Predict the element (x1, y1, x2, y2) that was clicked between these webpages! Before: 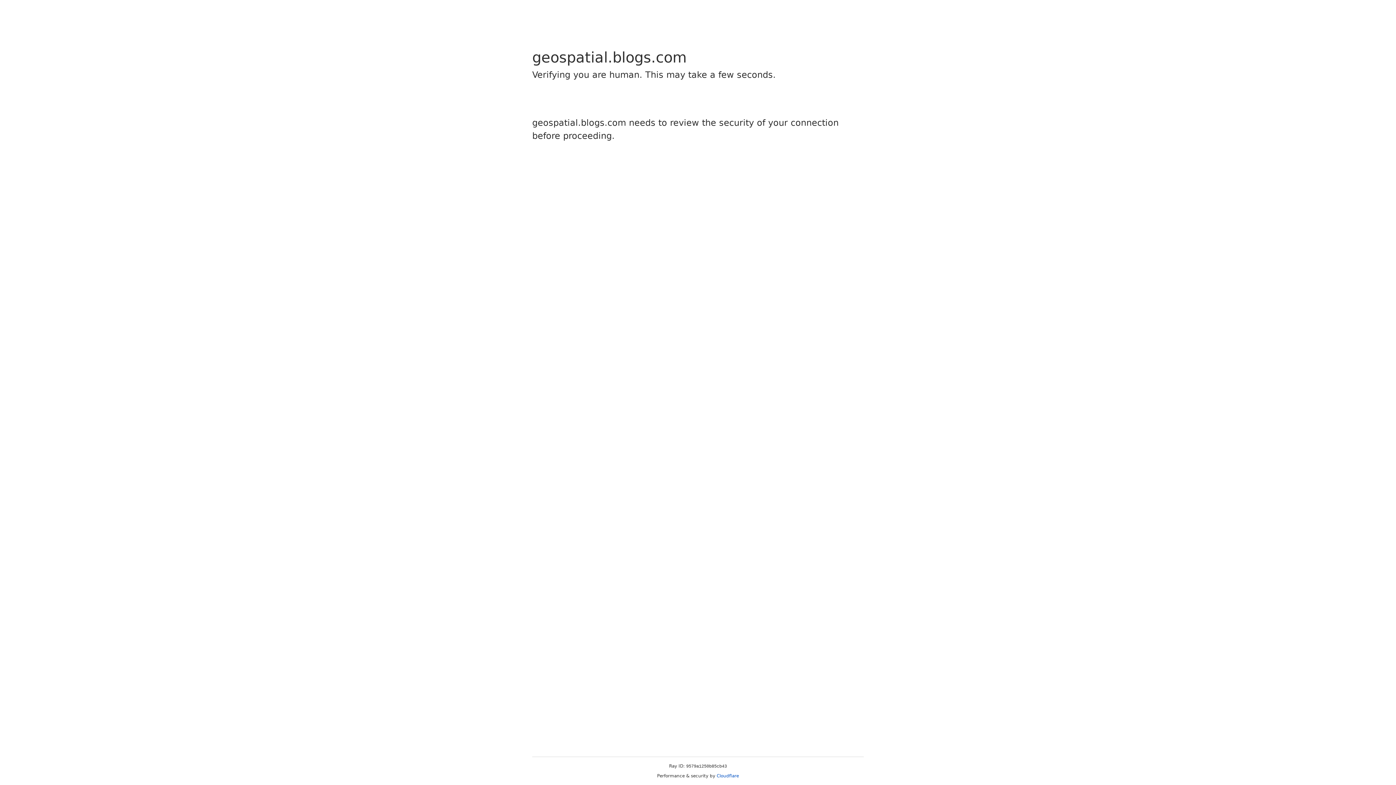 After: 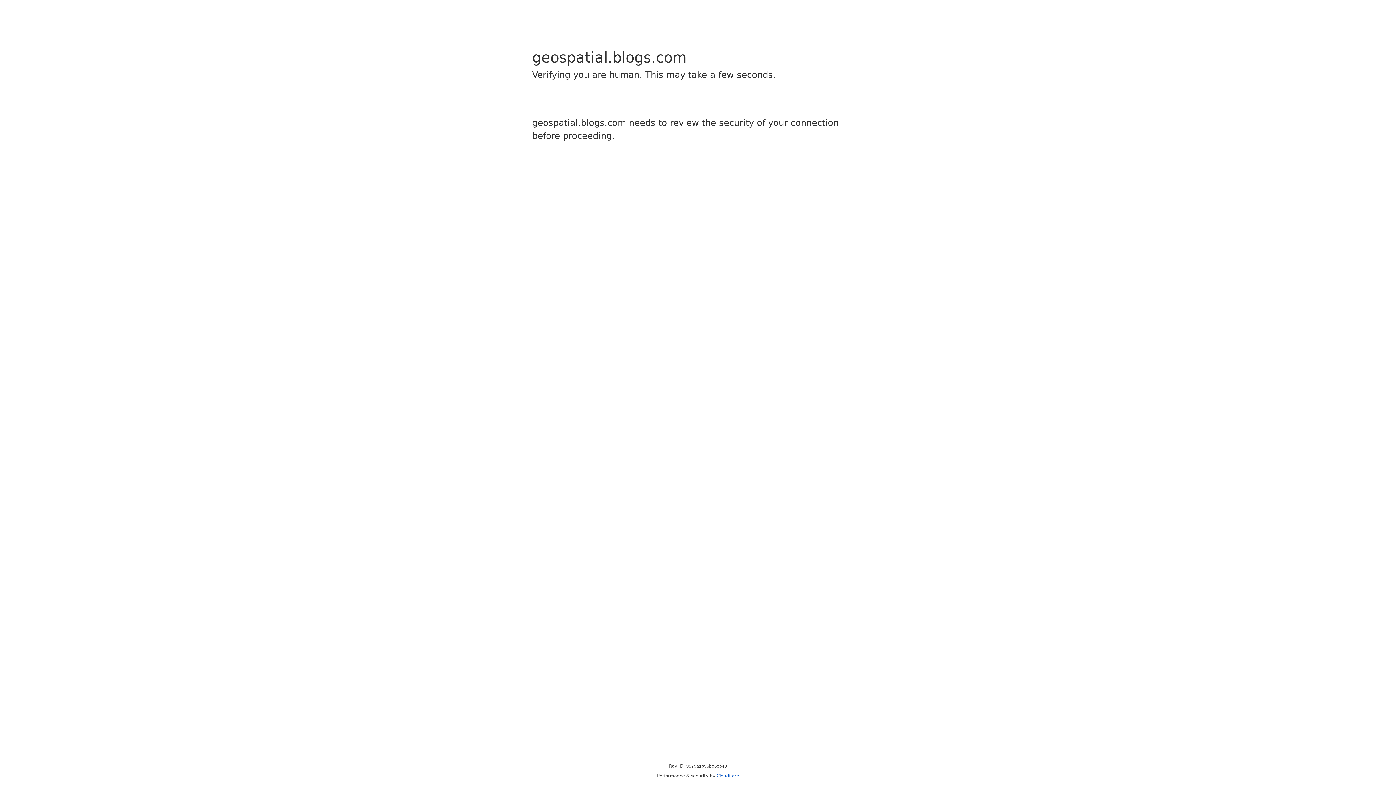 Action: label: Cloudflare bbox: (716, 773, 739, 778)